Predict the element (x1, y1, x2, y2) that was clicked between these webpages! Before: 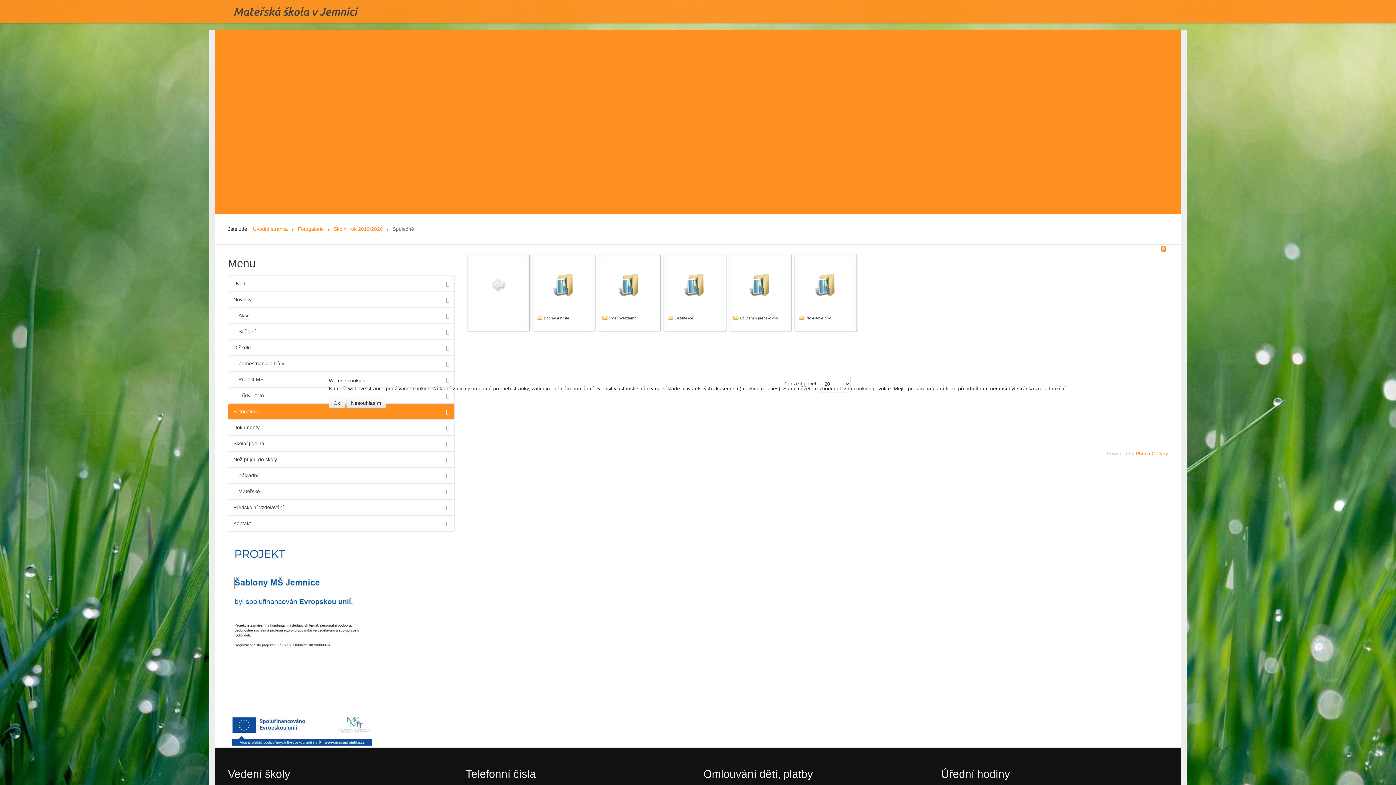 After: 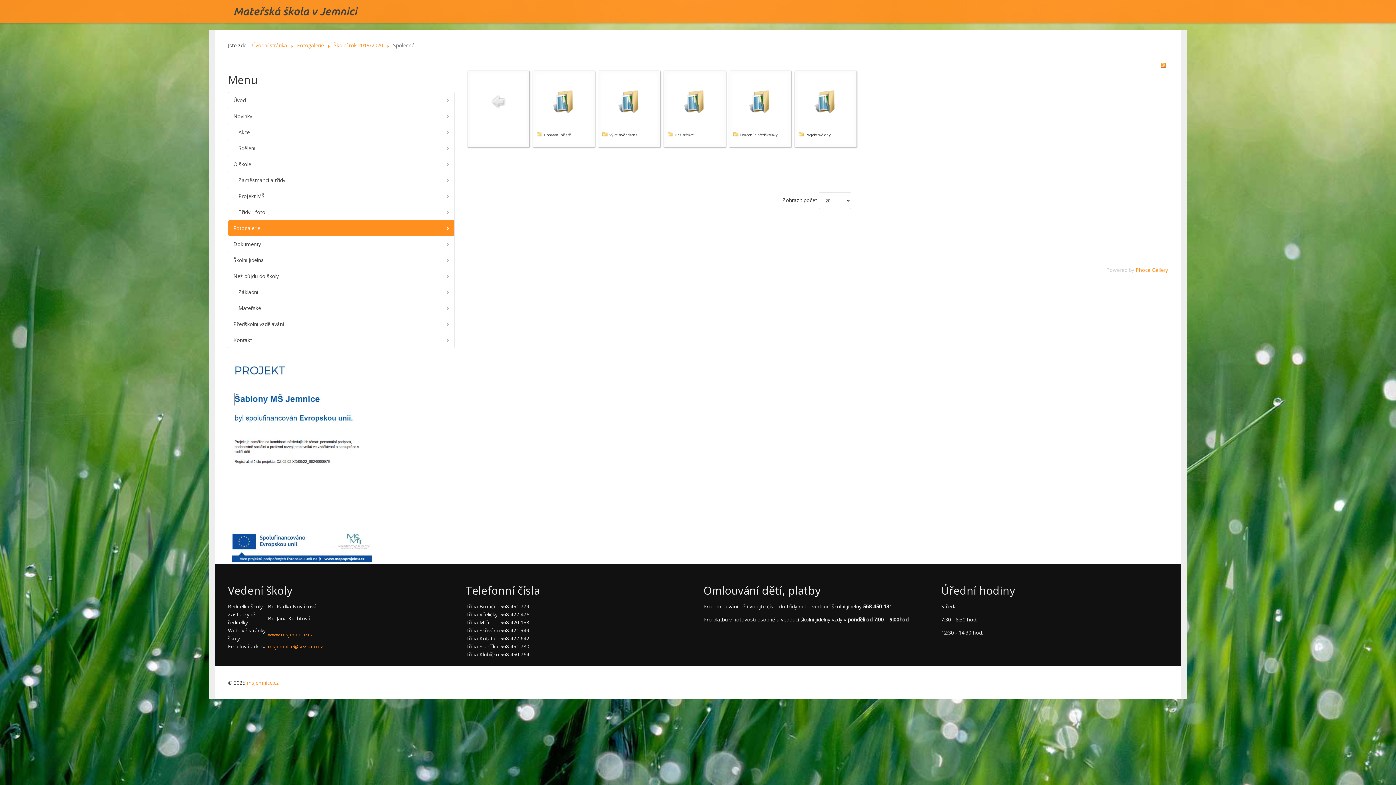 Action: label: Ok bbox: (328, 397, 344, 408)